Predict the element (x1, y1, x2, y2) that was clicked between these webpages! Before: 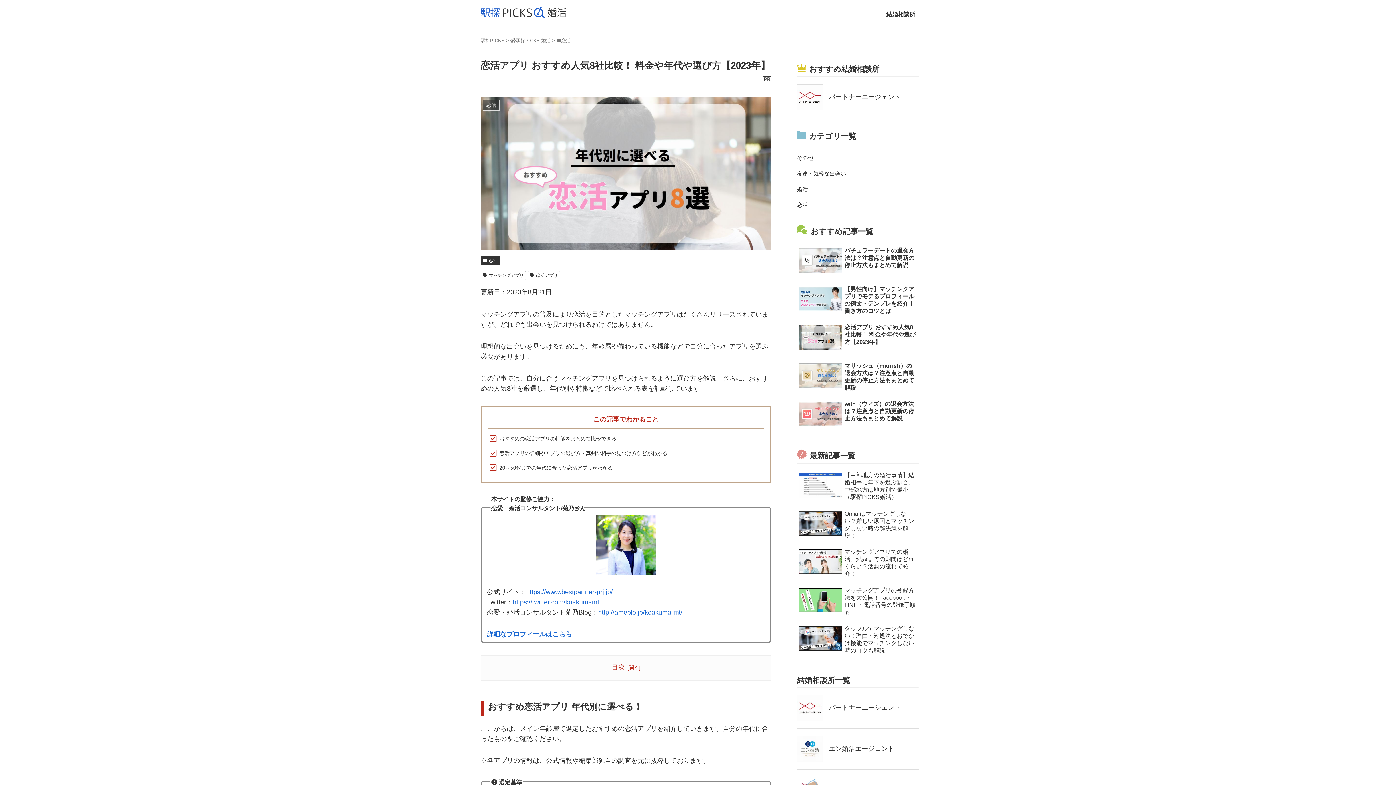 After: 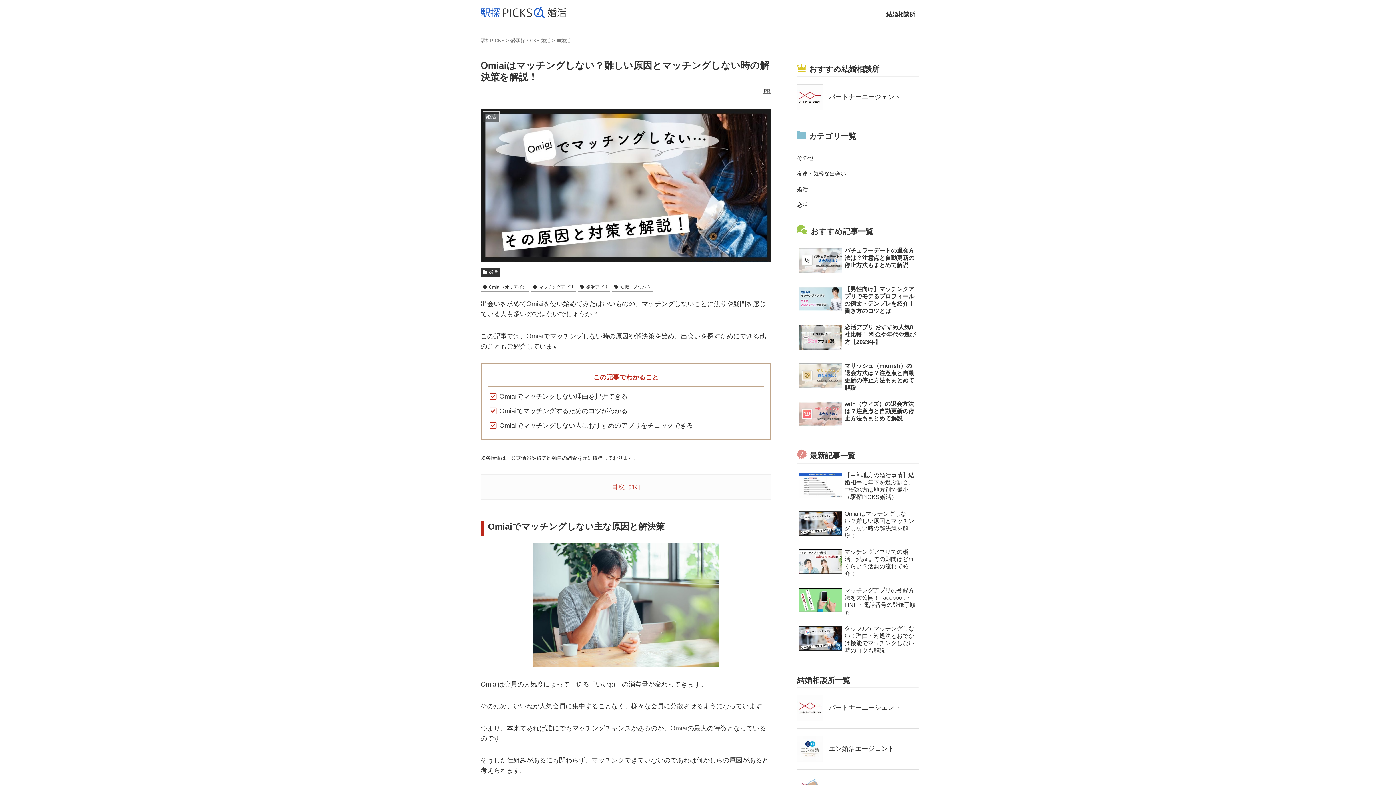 Action: label: Omiaiはマッチングしない？難しい原因とマッチングしない時の解決策を解説！ bbox: (797, 508, 919, 545)